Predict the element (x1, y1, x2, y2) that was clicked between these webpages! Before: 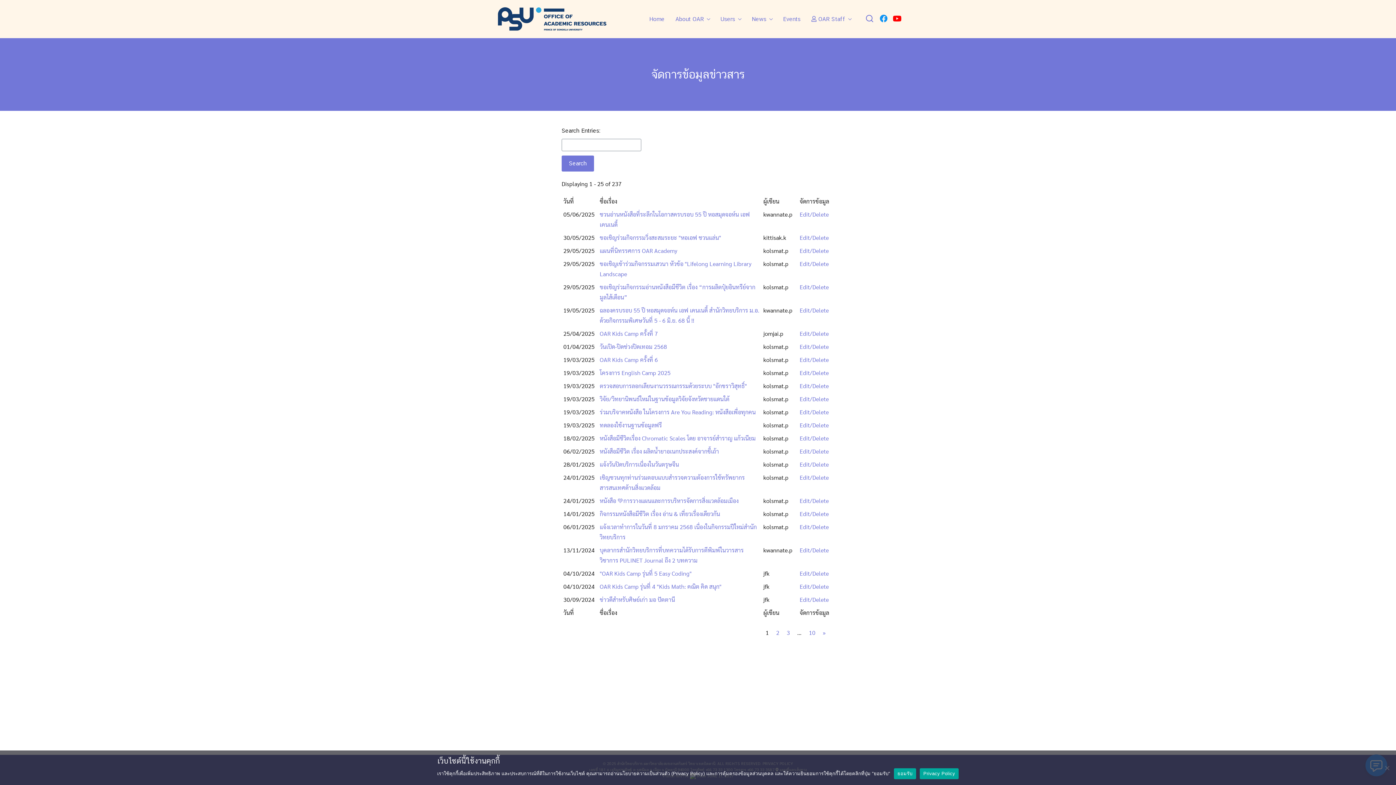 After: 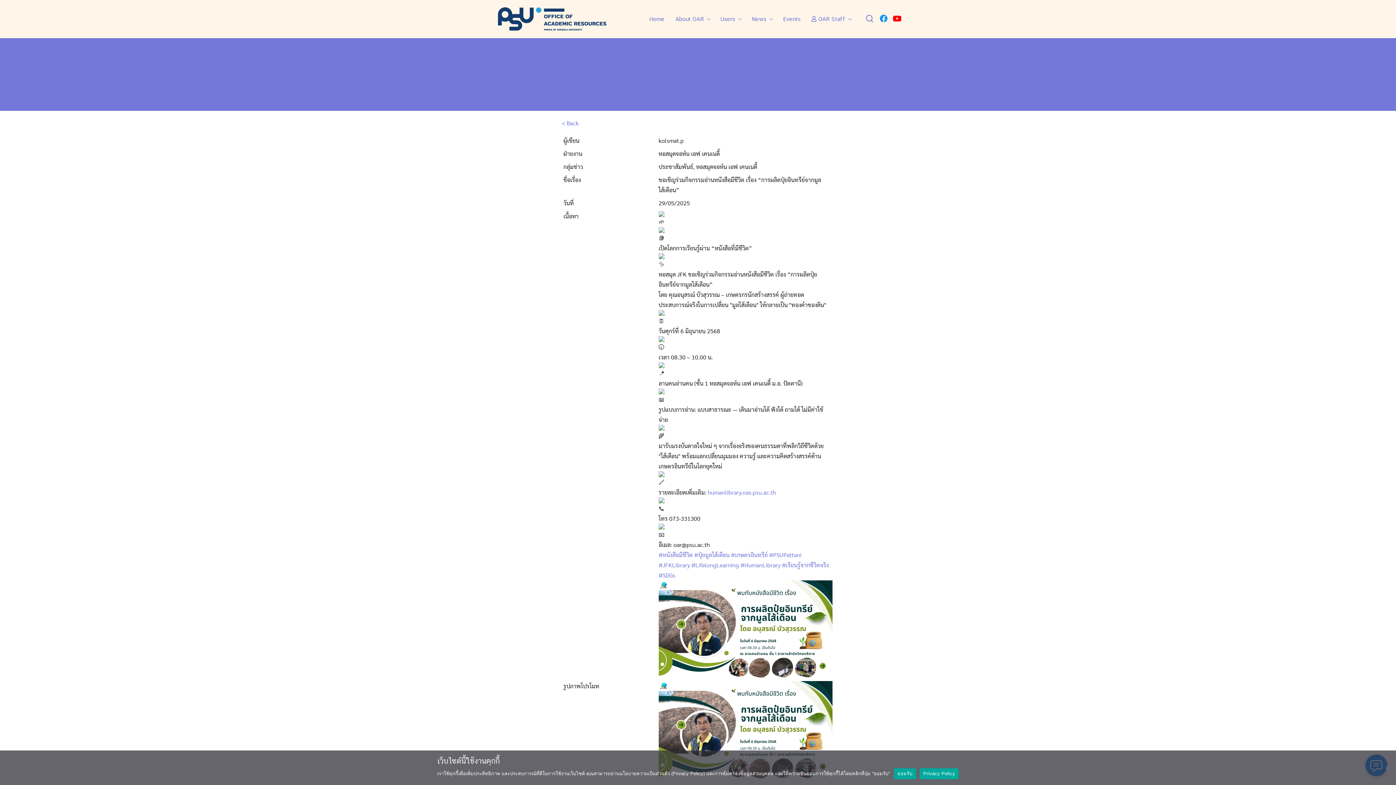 Action: bbox: (799, 283, 829, 290) label: Edit/Delete